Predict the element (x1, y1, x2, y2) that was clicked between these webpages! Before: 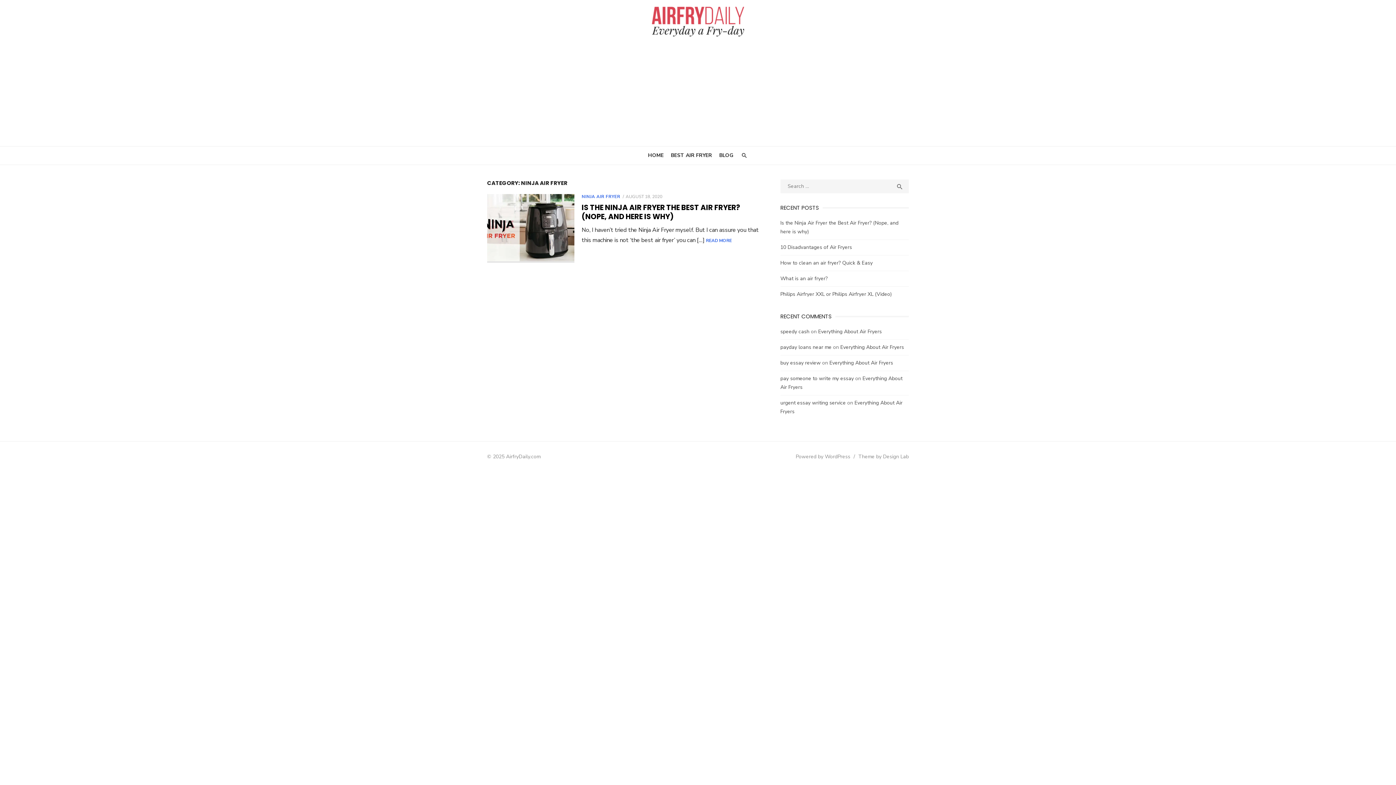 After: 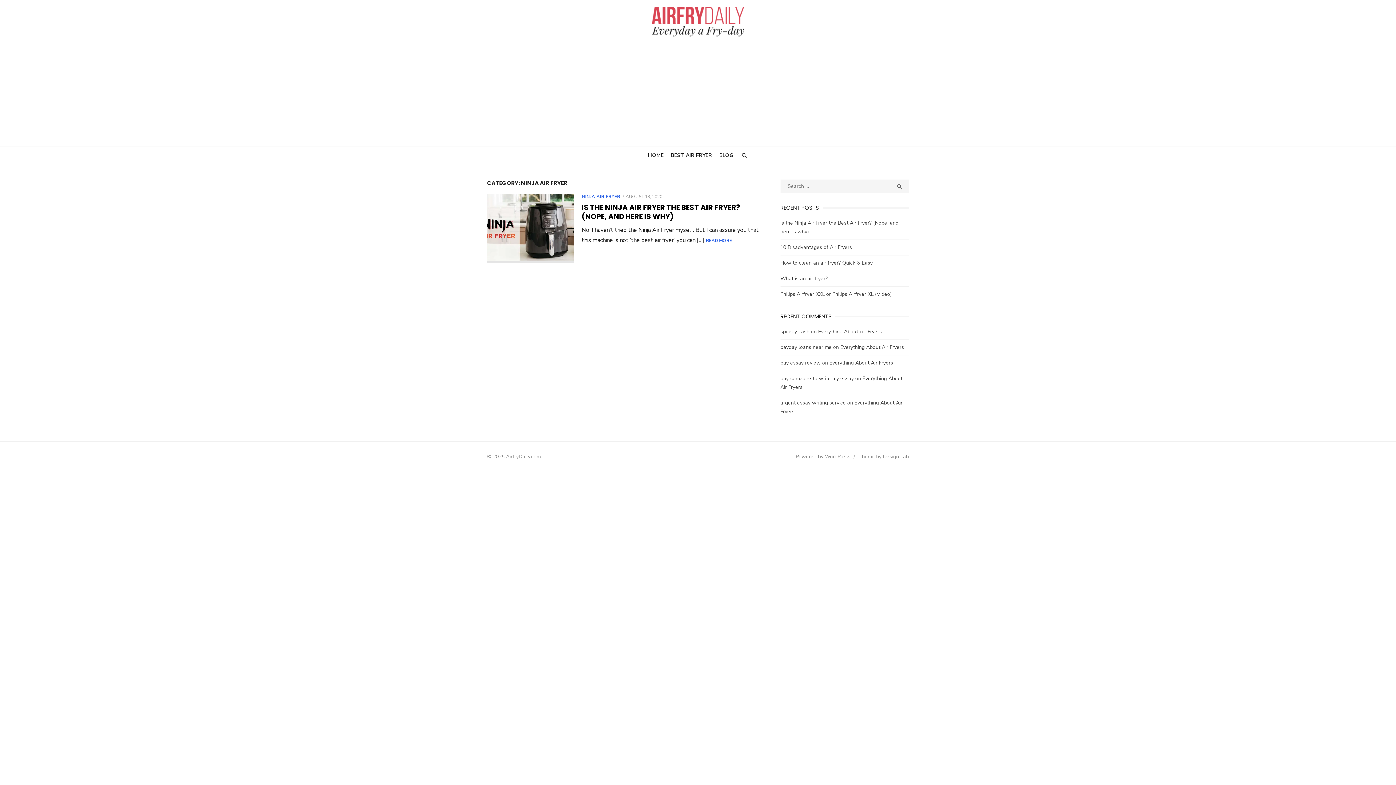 Action: label: NINJA AIR FRYER bbox: (581, 193, 620, 199)